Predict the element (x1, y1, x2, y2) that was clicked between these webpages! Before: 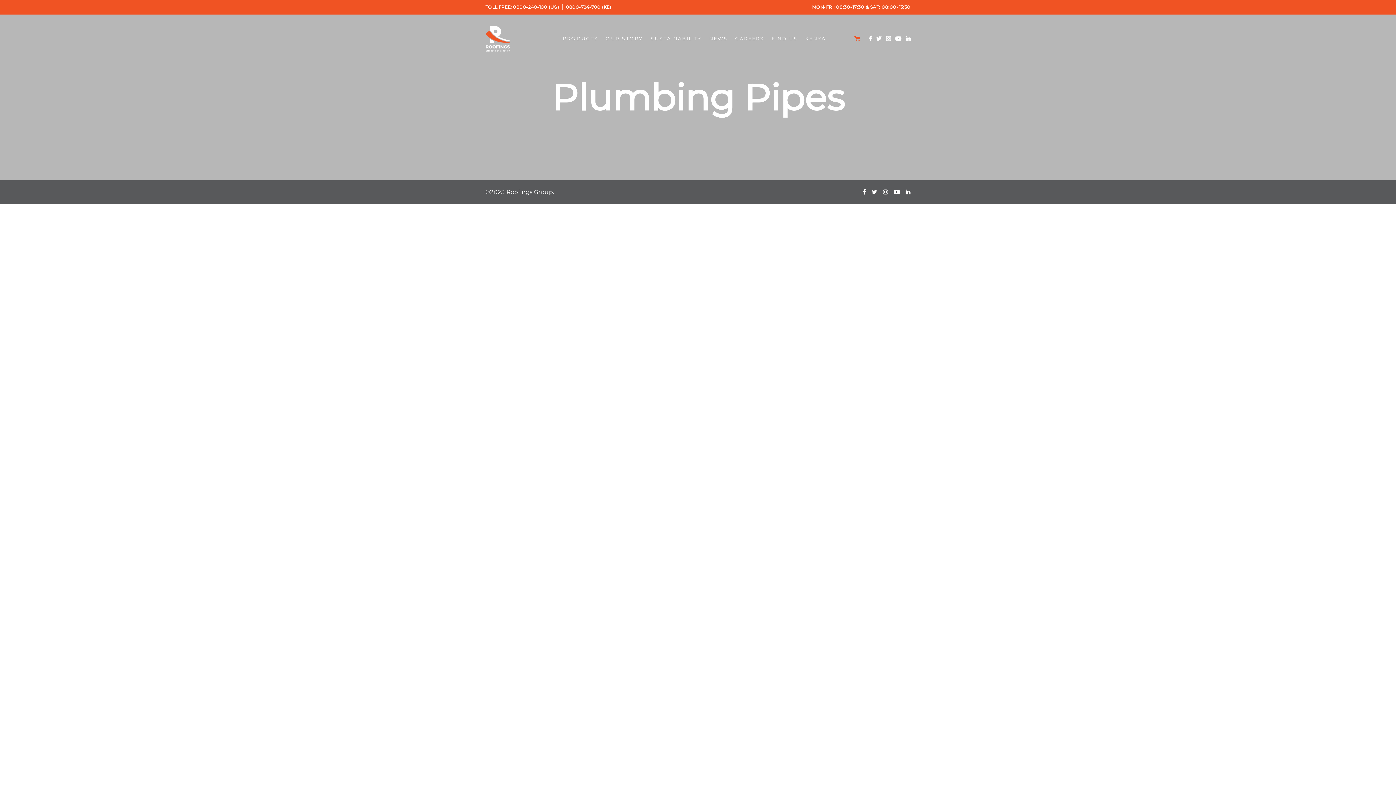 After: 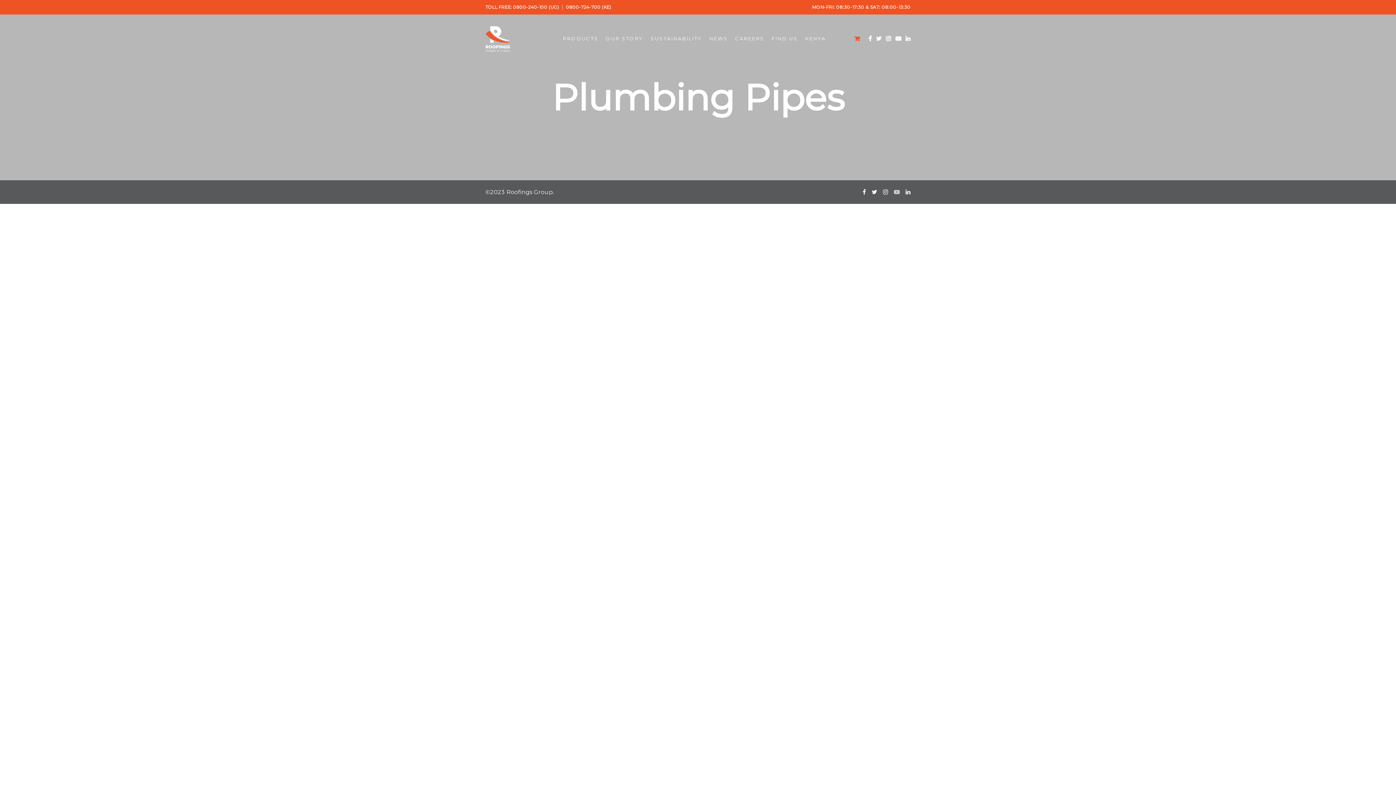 Action: bbox: (894, 189, 900, 195)